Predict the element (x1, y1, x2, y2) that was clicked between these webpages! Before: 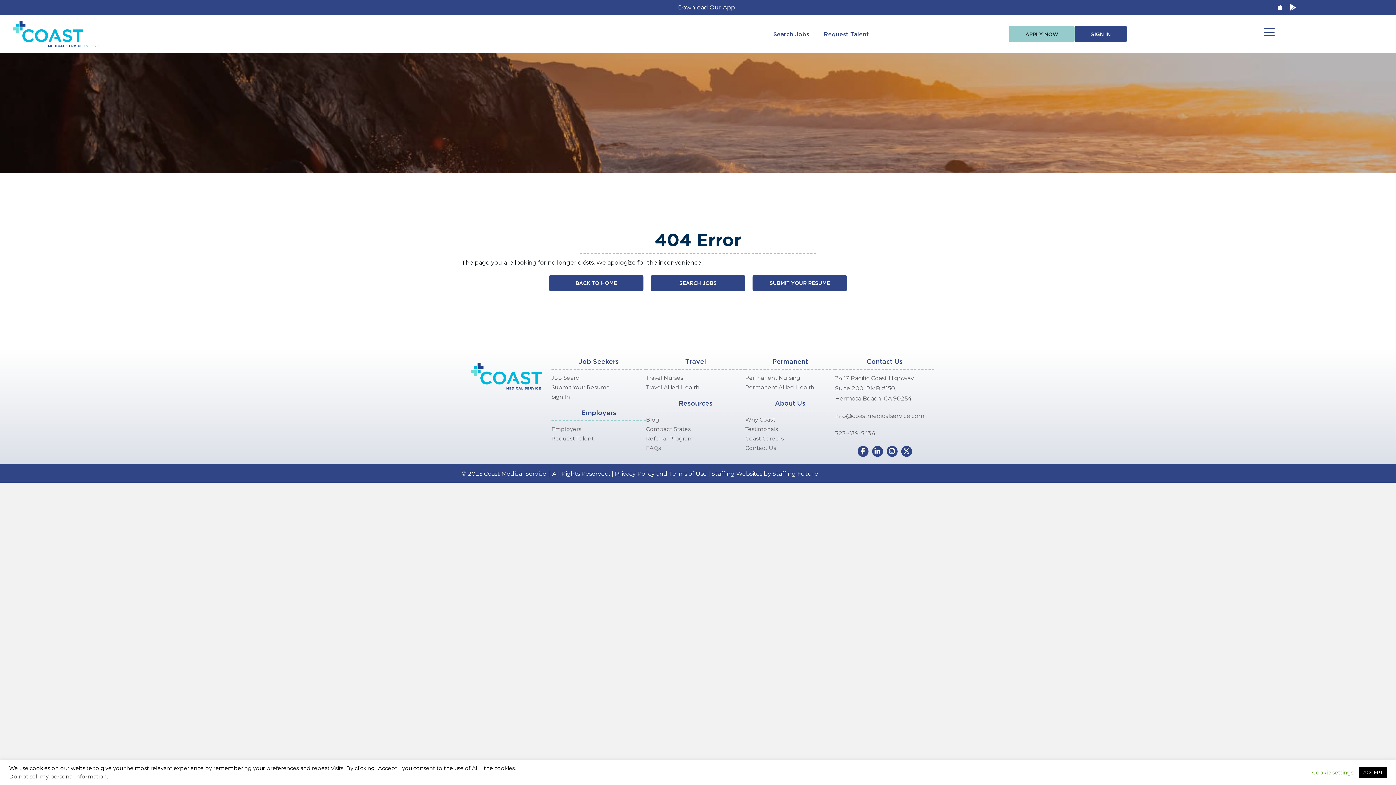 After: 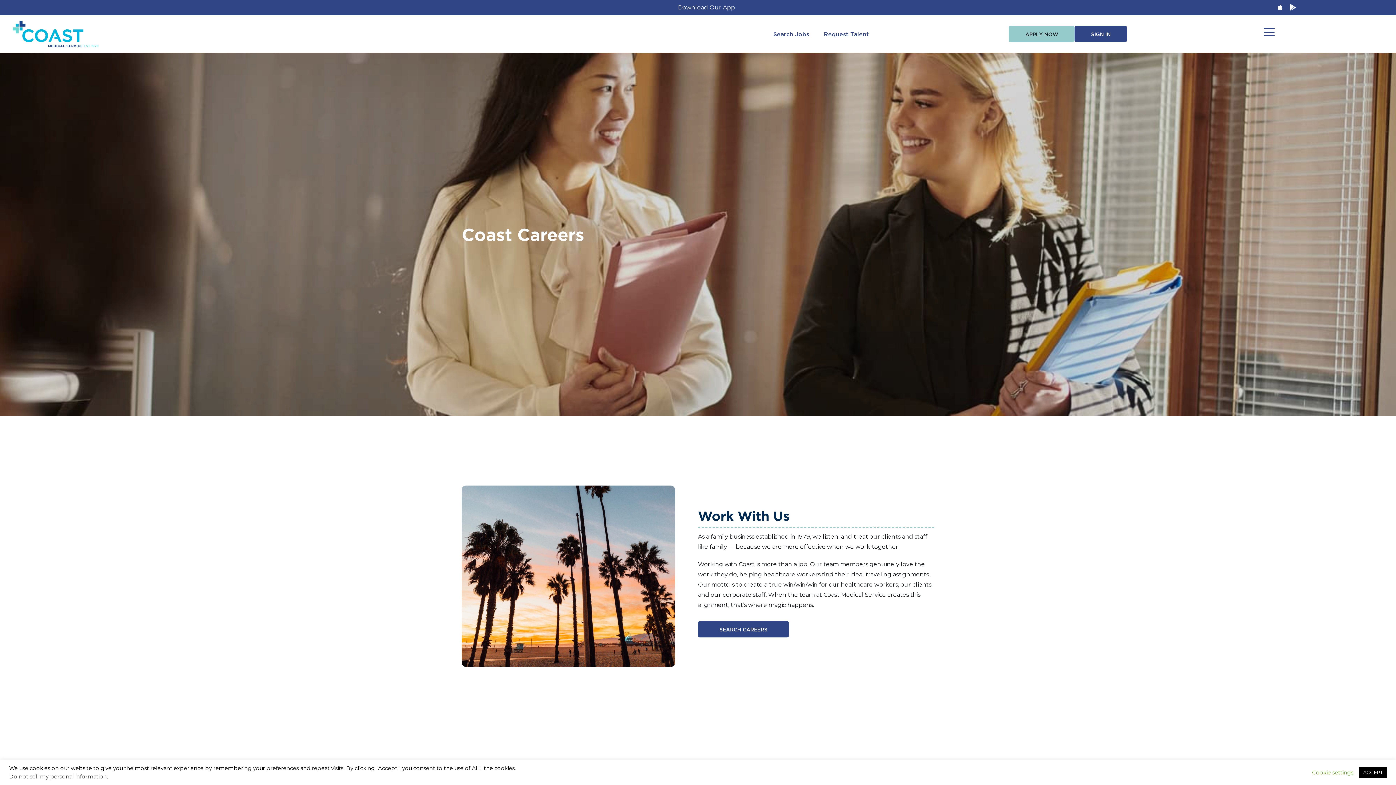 Action: bbox: (745, 434, 835, 443) label: Coast Careers